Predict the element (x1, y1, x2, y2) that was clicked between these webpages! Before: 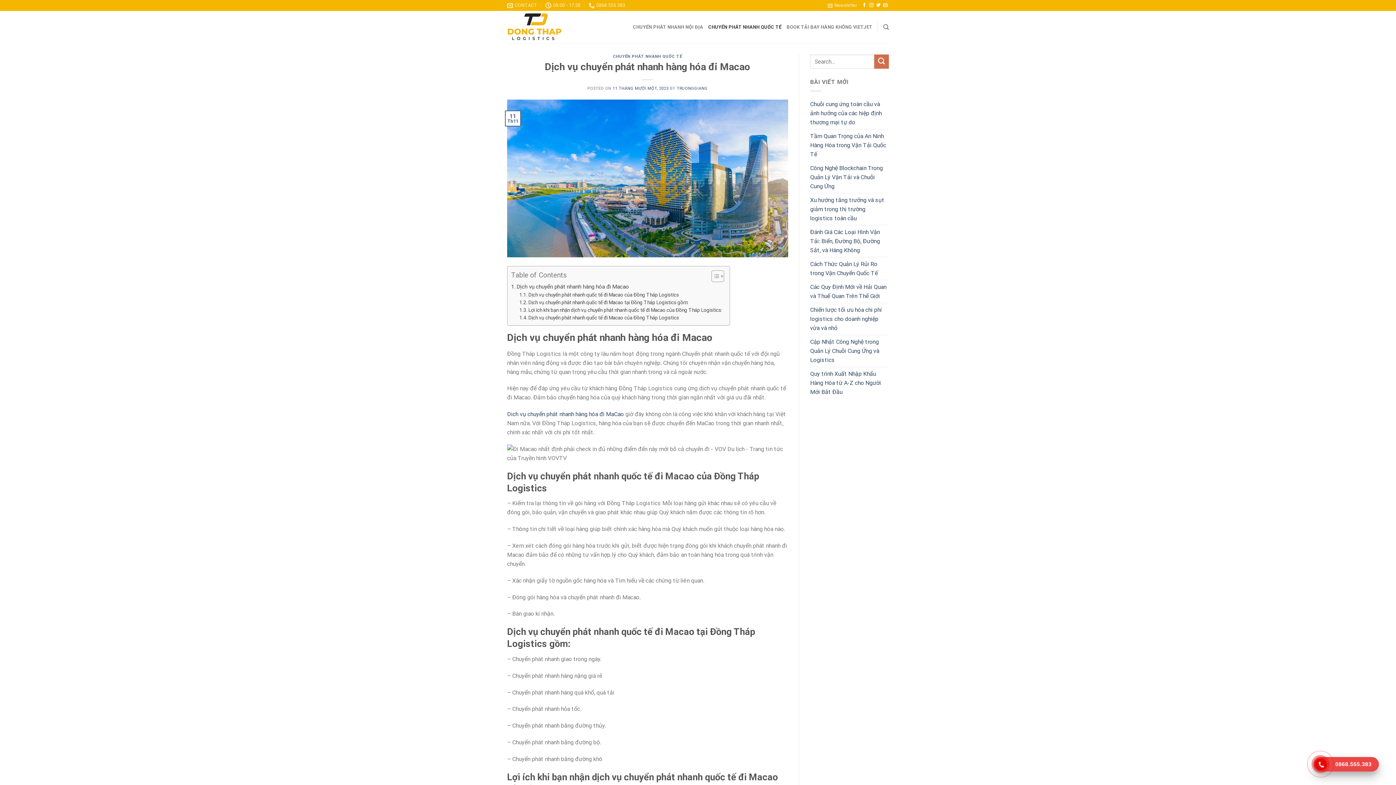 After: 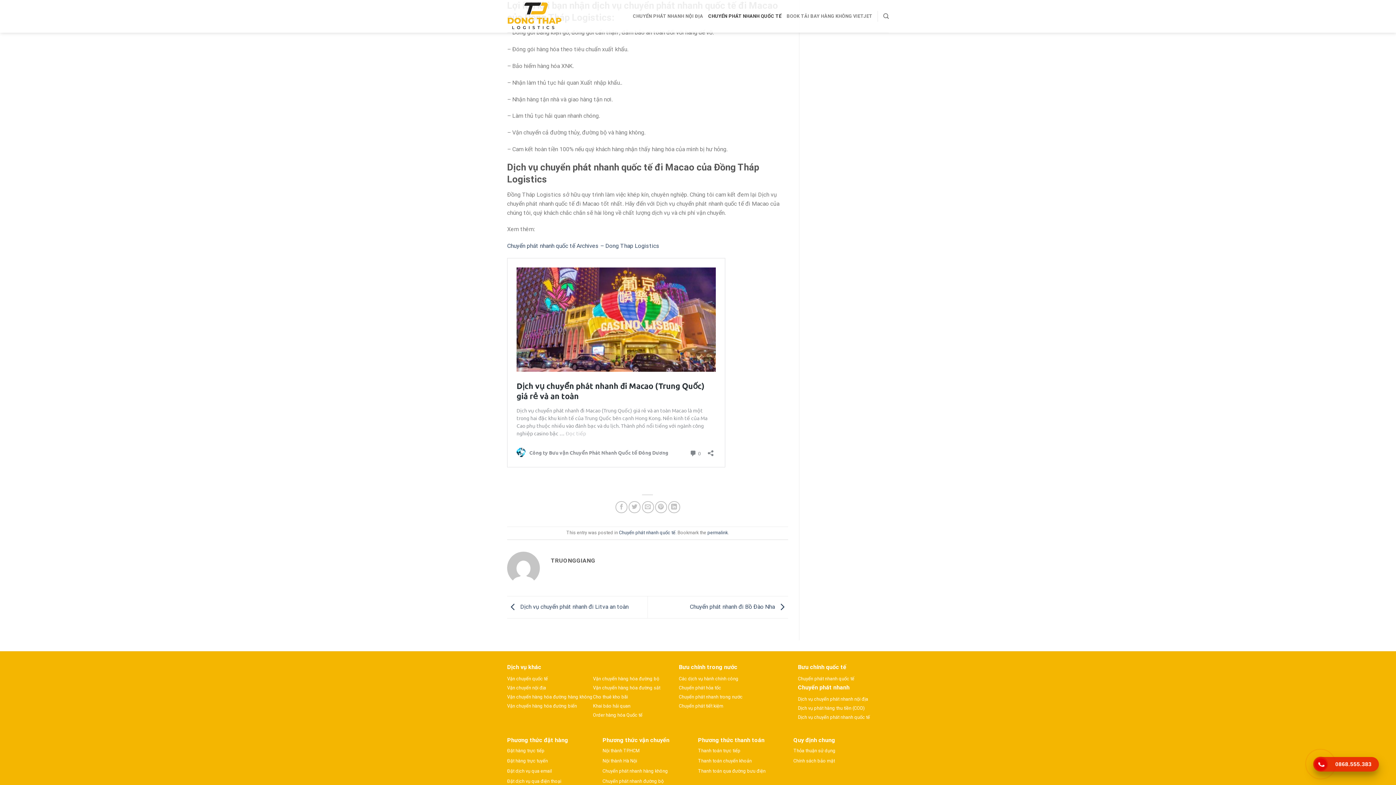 Action: bbox: (519, 306, 722, 314) label: Lợi ích khi bạn nhận dịch vụ chuyển phát nhanh quốc tế đi Macao của Đồng Tháp Logistics: